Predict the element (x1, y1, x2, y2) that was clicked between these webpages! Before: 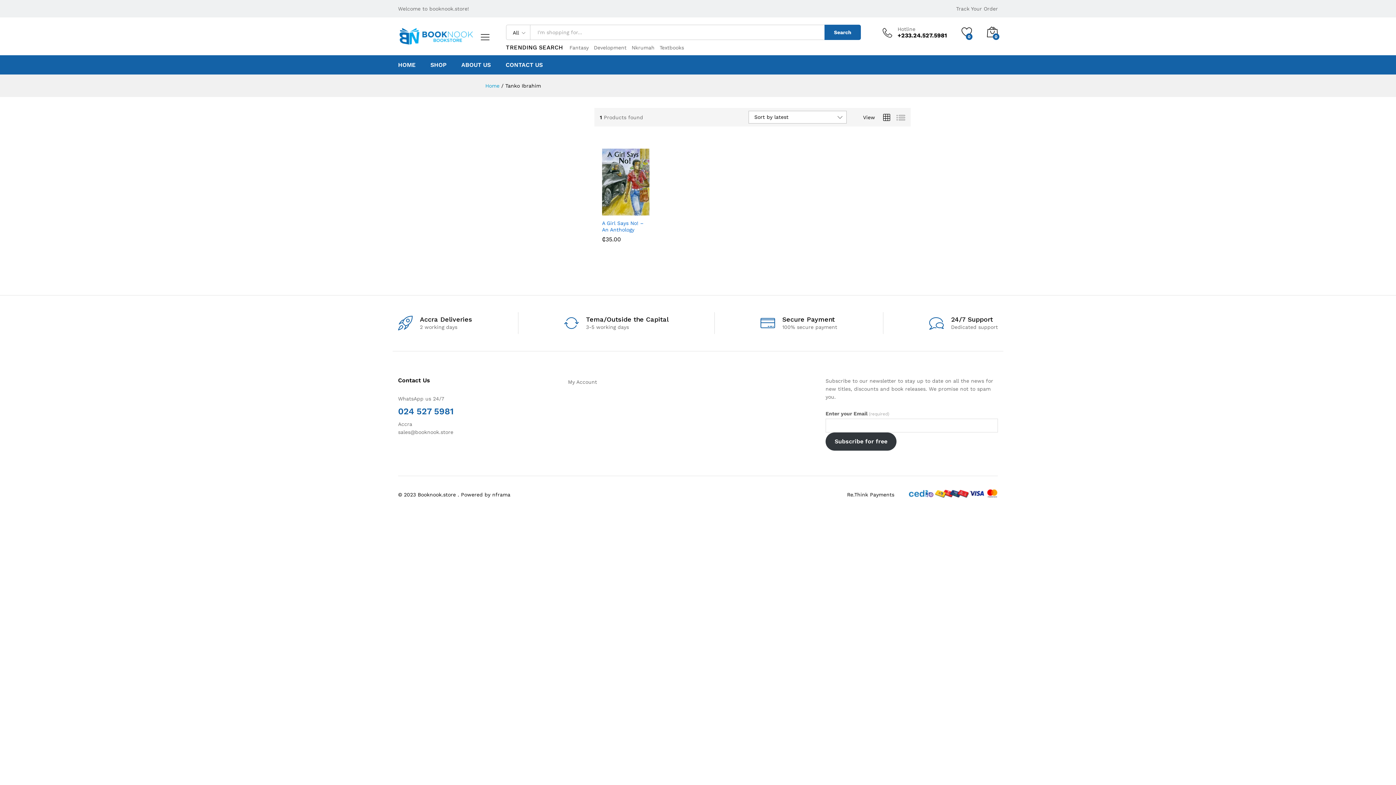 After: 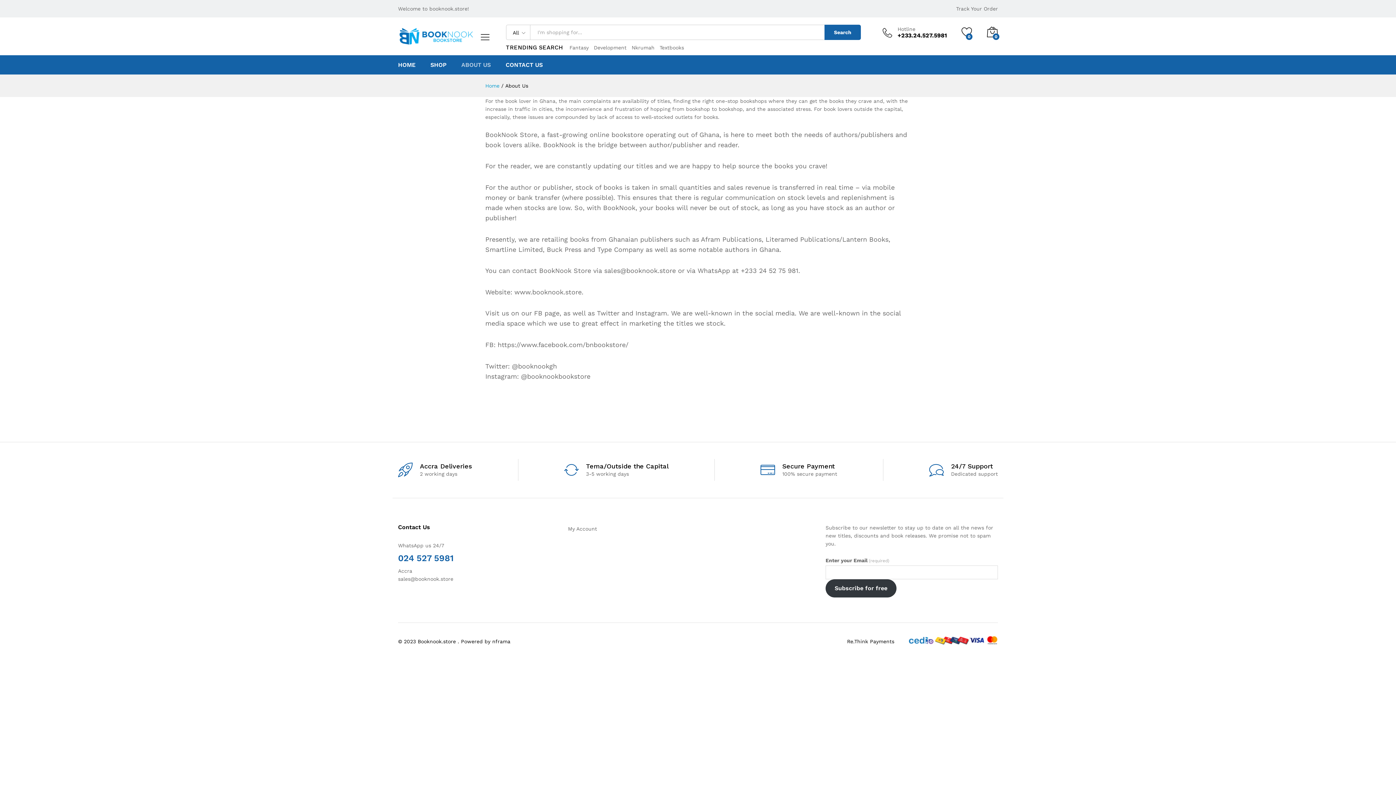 Action: bbox: (461, 62, 490, 68) label: ABOUT US